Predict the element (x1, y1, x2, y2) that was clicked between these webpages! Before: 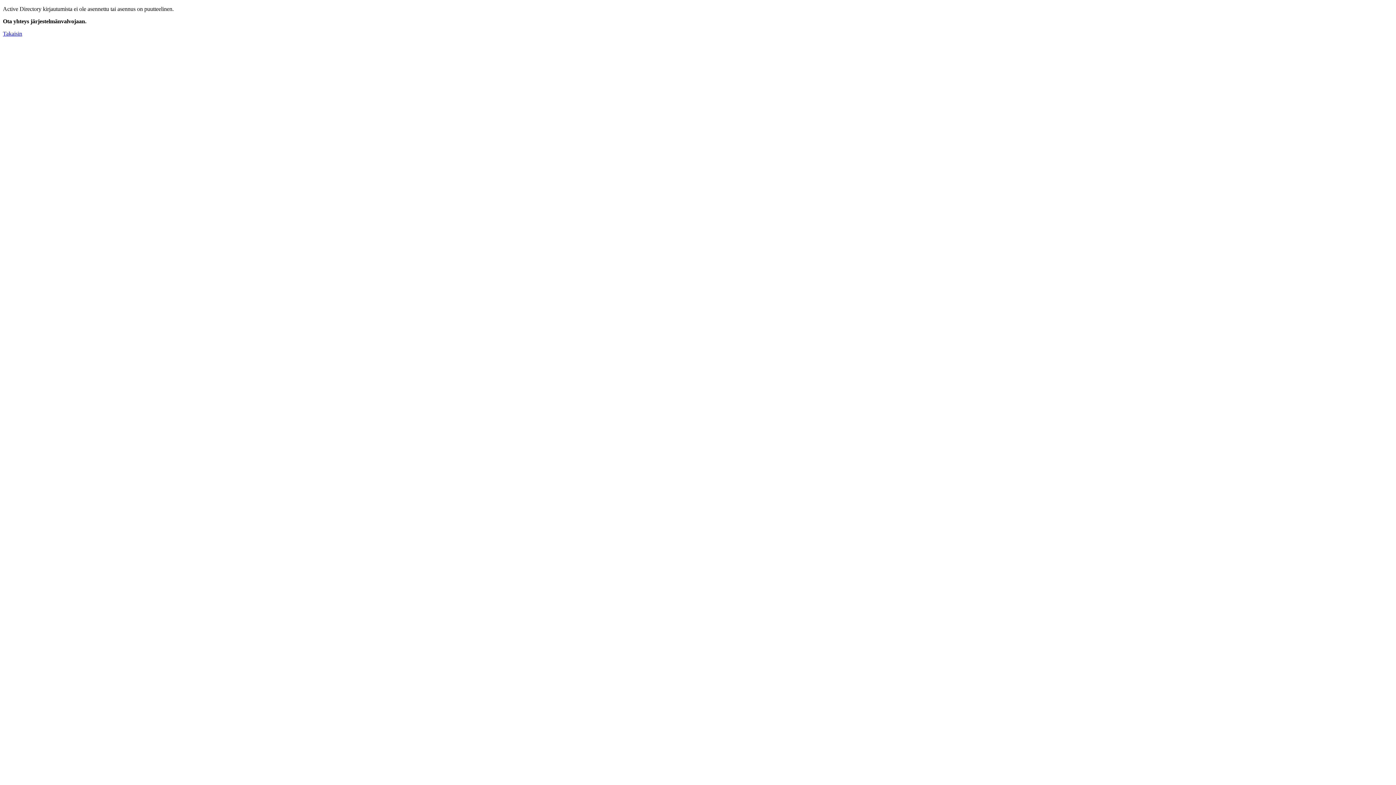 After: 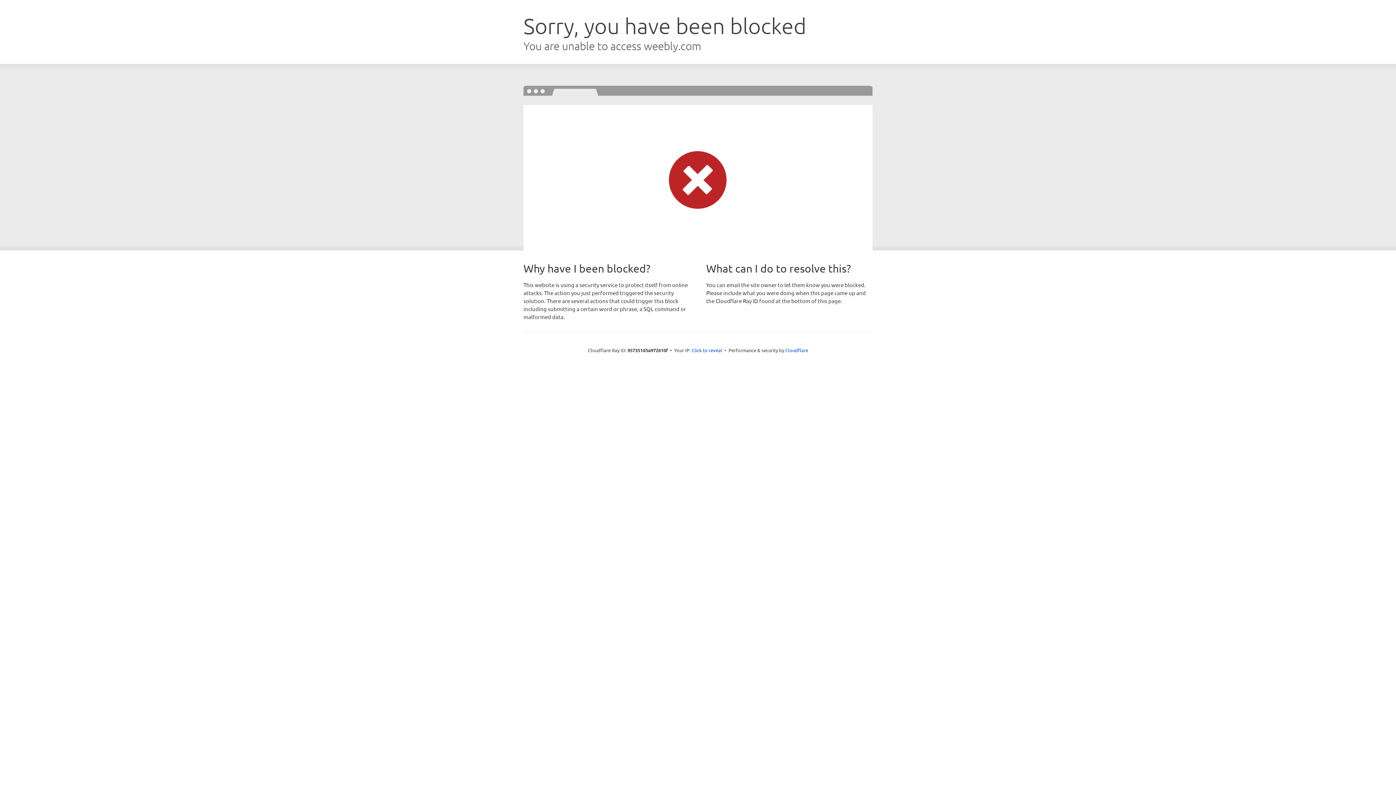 Action: label: Takaisin bbox: (2, 30, 22, 36)